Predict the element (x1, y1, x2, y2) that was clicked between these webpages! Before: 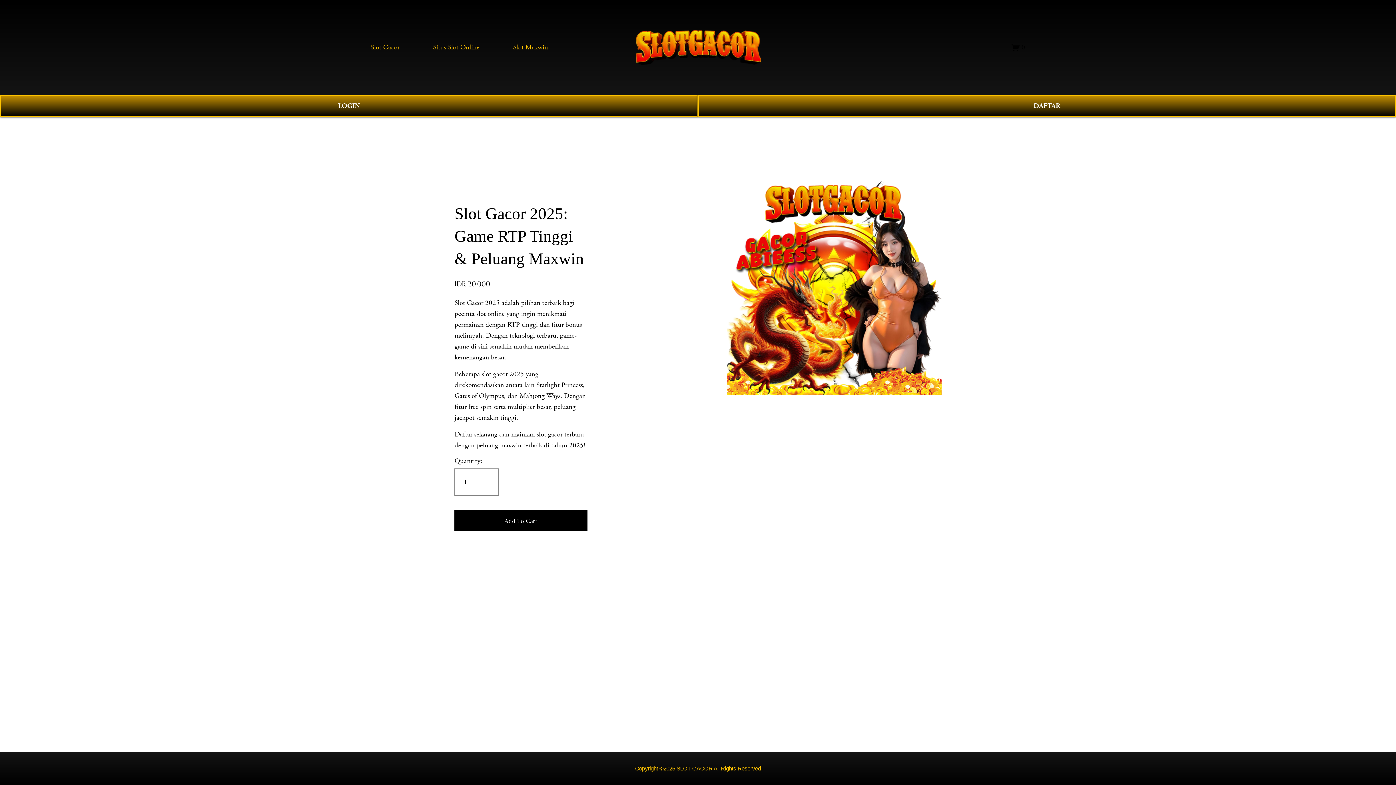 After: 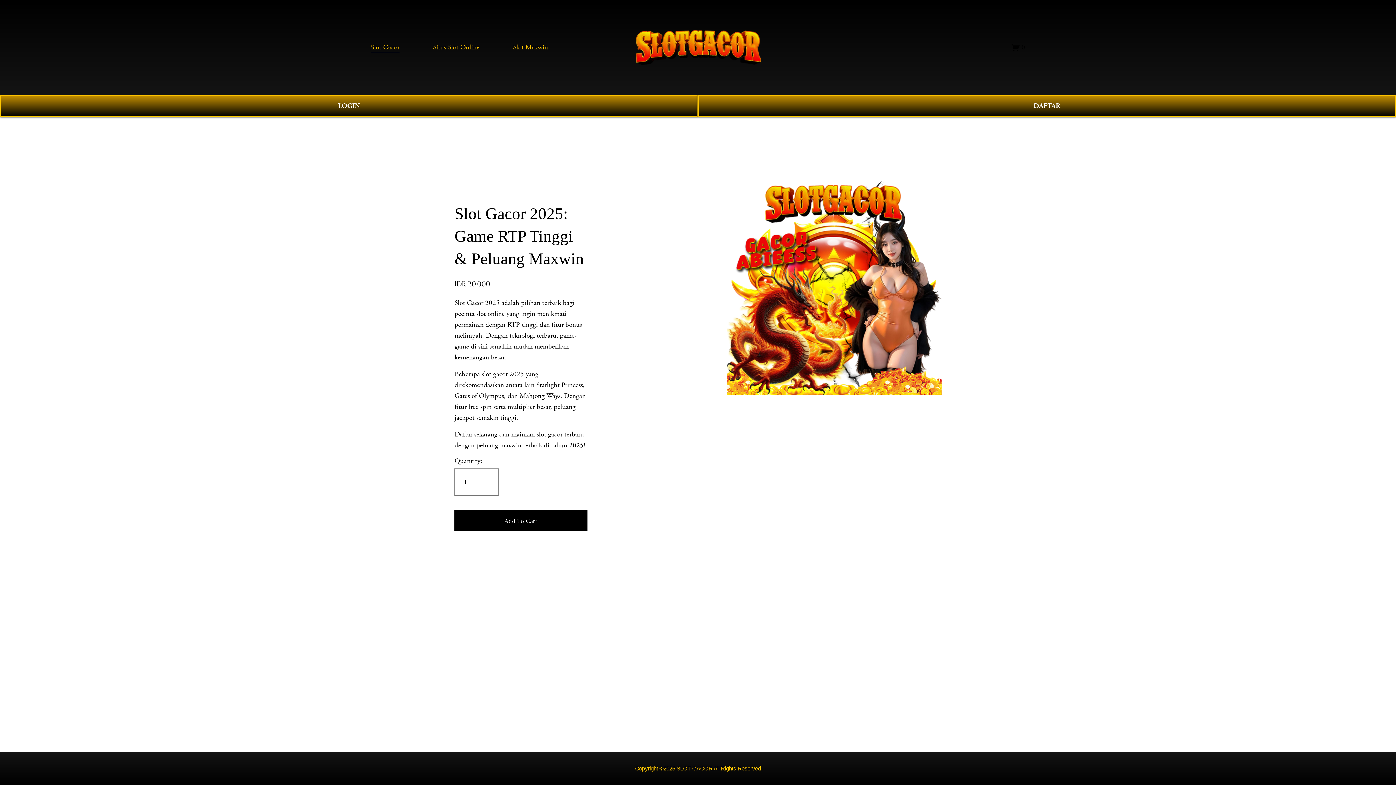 Action: label: Slot Gacor bbox: (370, 41, 399, 53)